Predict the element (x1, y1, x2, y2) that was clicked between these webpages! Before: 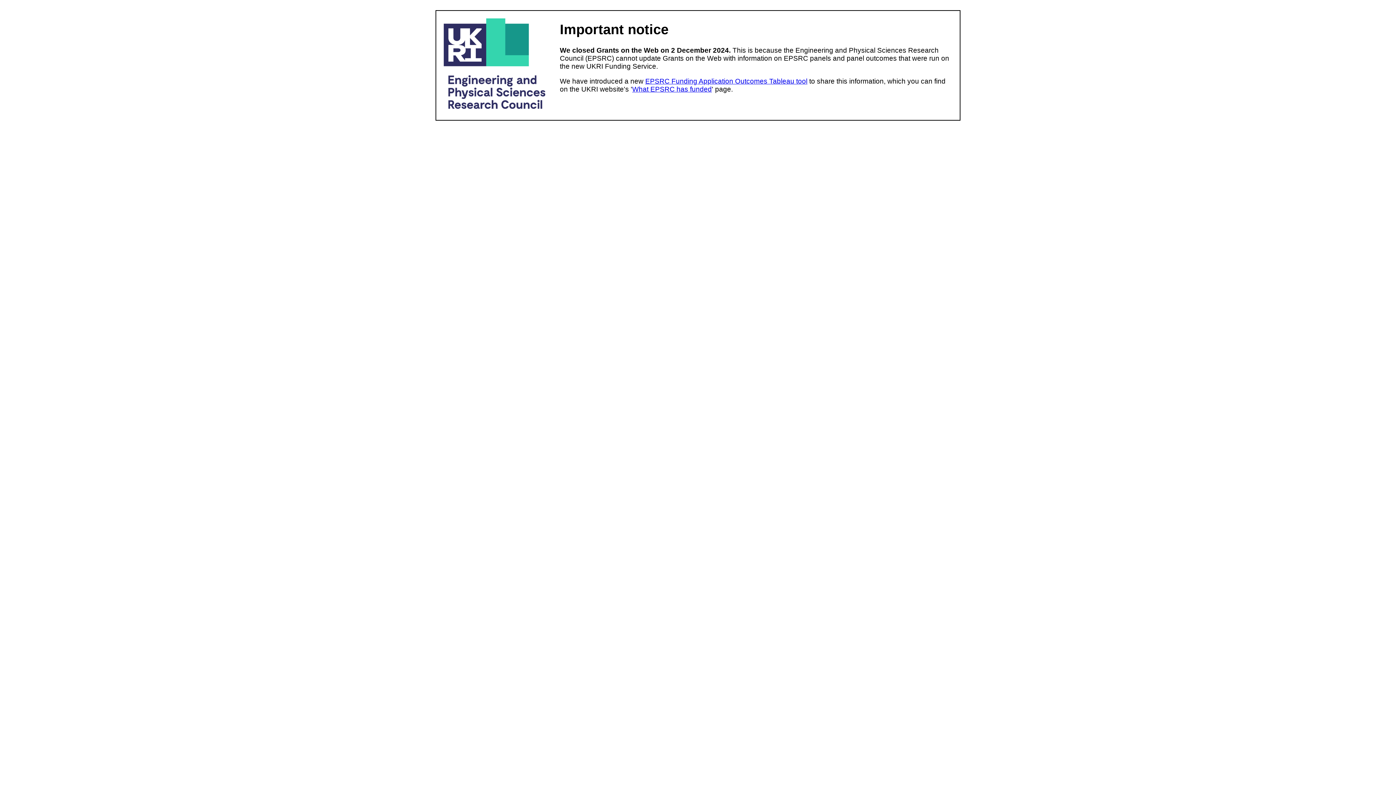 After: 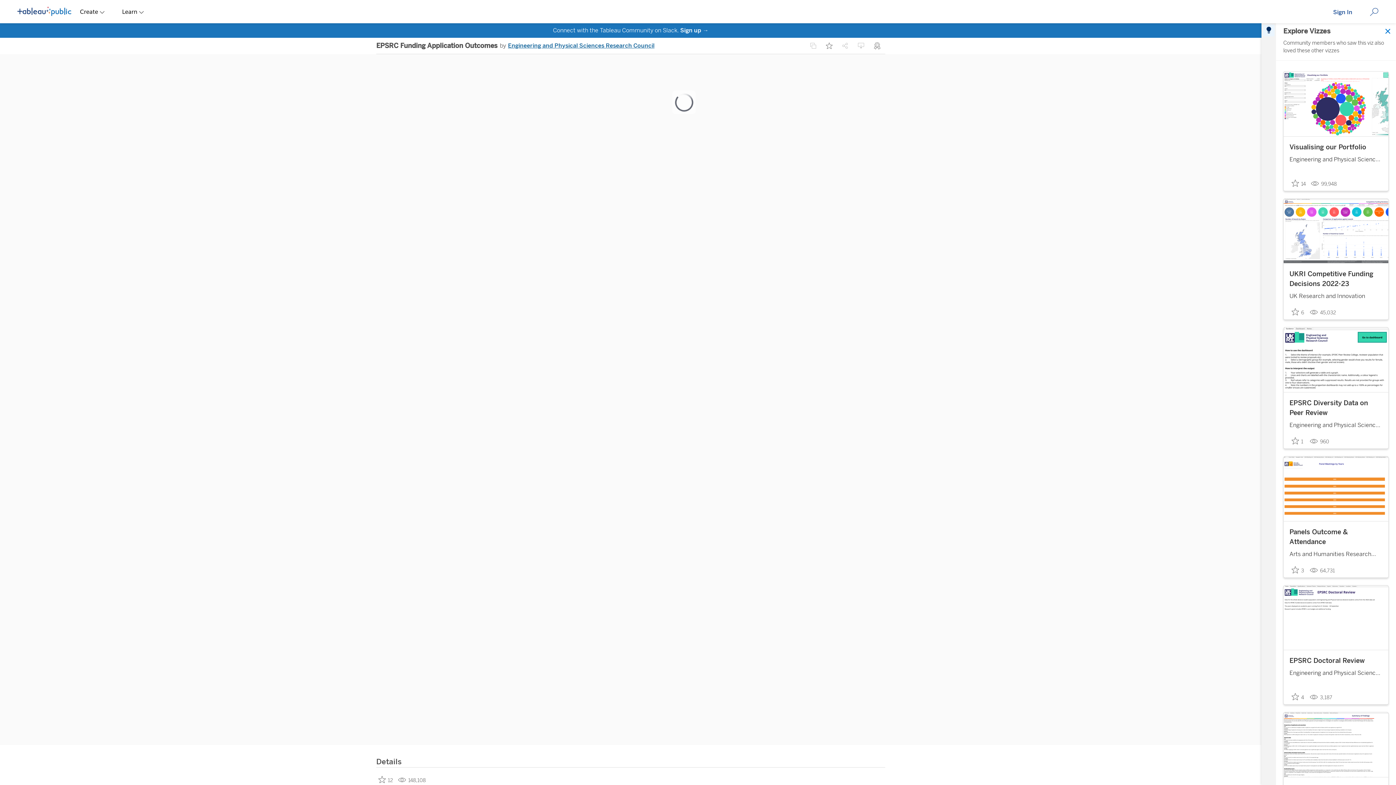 Action: label: EPSRC Funding Application Outcomes Tableau tool bbox: (645, 77, 807, 85)